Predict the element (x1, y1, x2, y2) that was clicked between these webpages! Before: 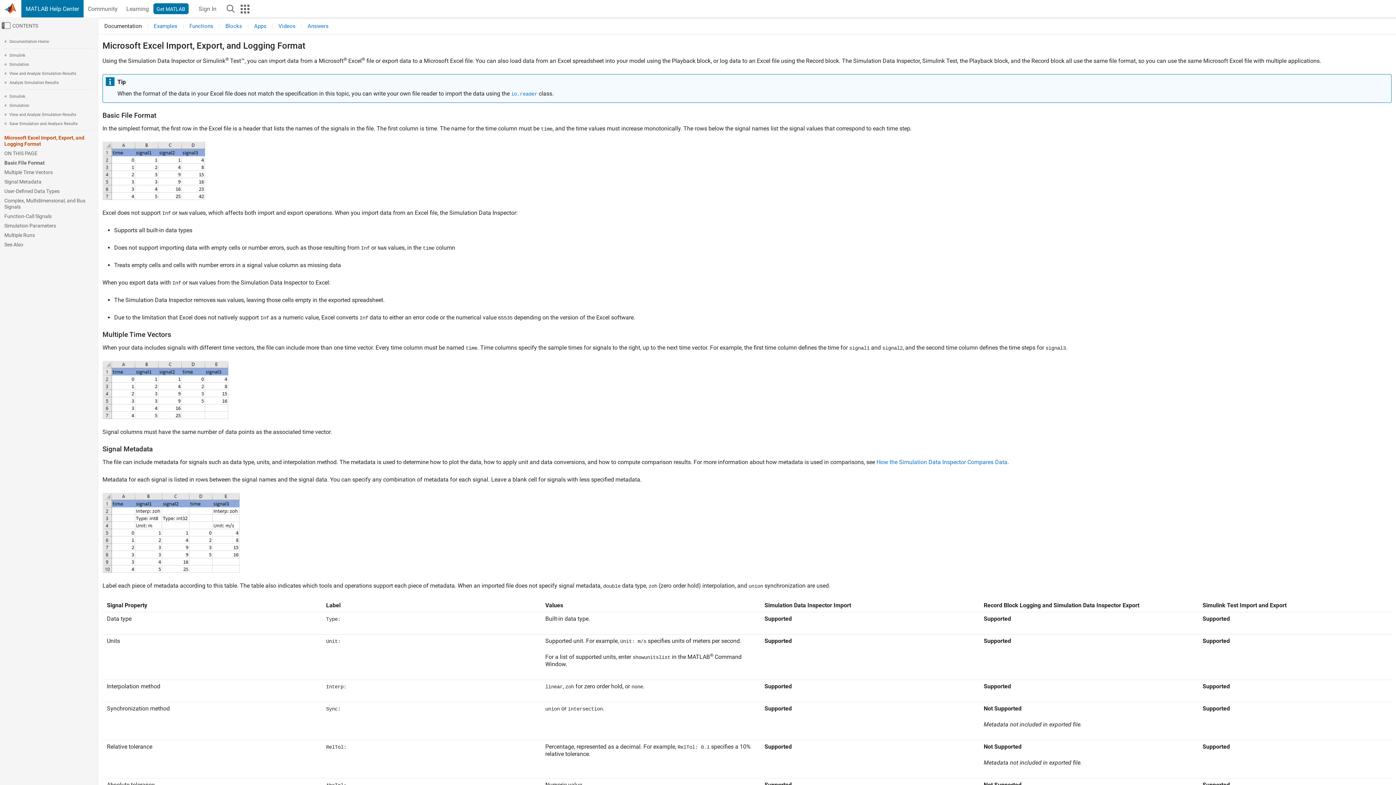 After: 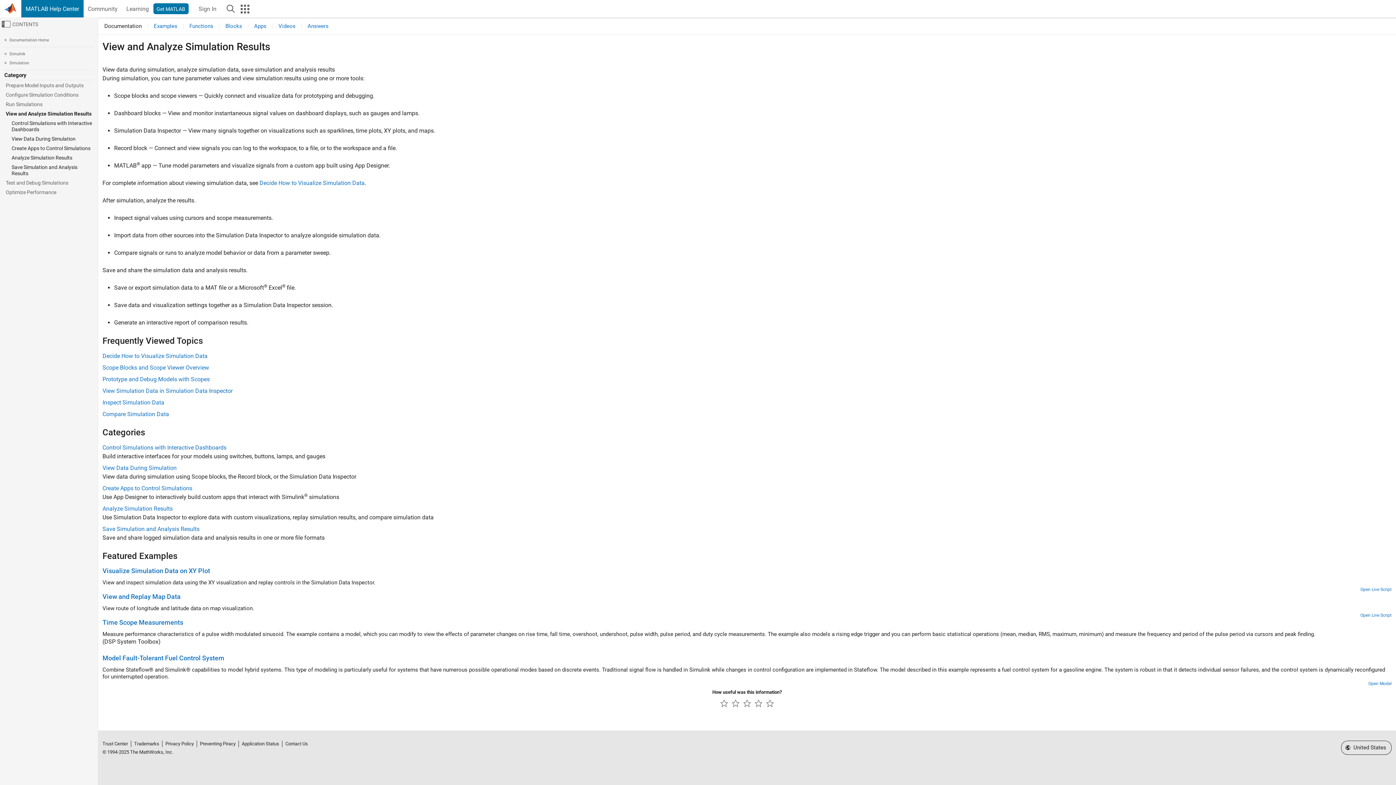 Action: label:  View and Analyze Simulation Results bbox: (4, 110, 93, 119)